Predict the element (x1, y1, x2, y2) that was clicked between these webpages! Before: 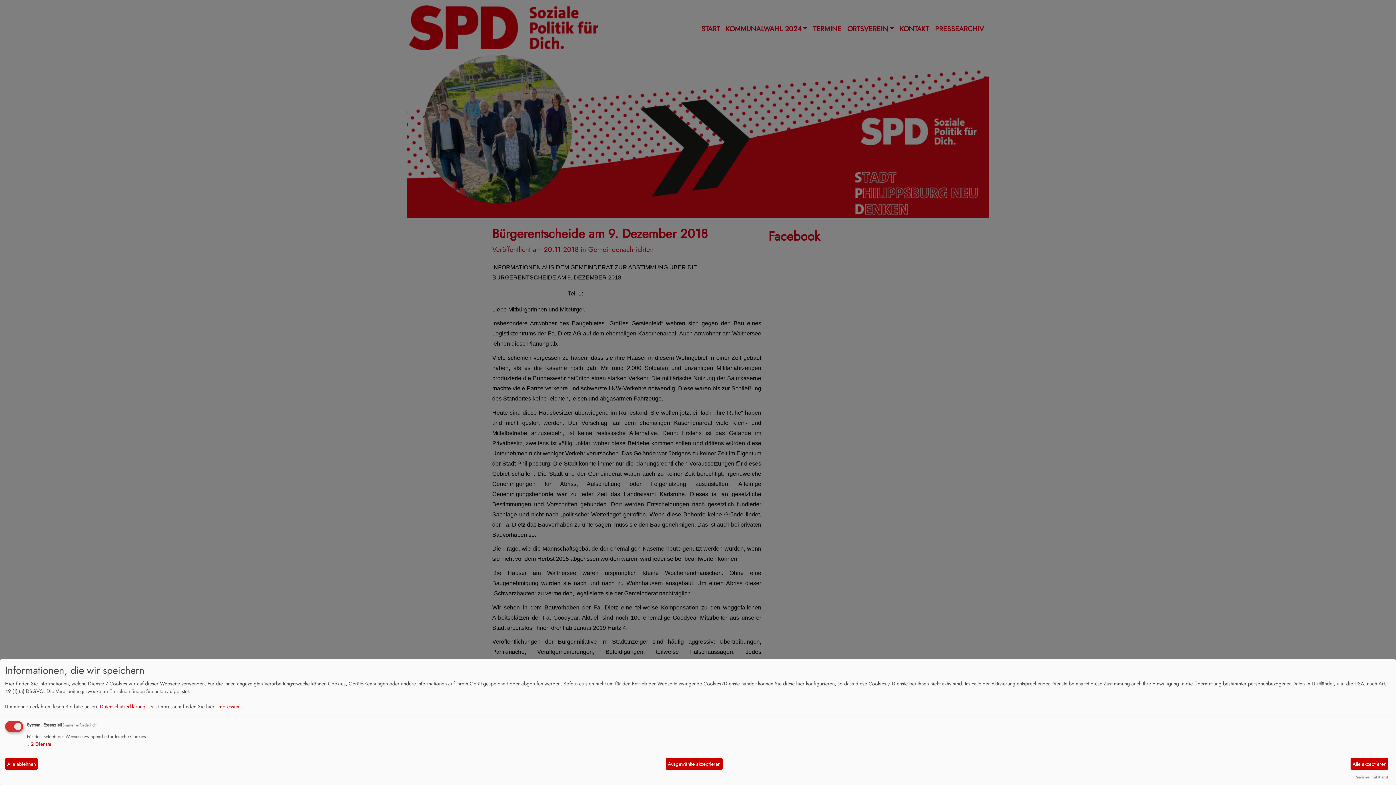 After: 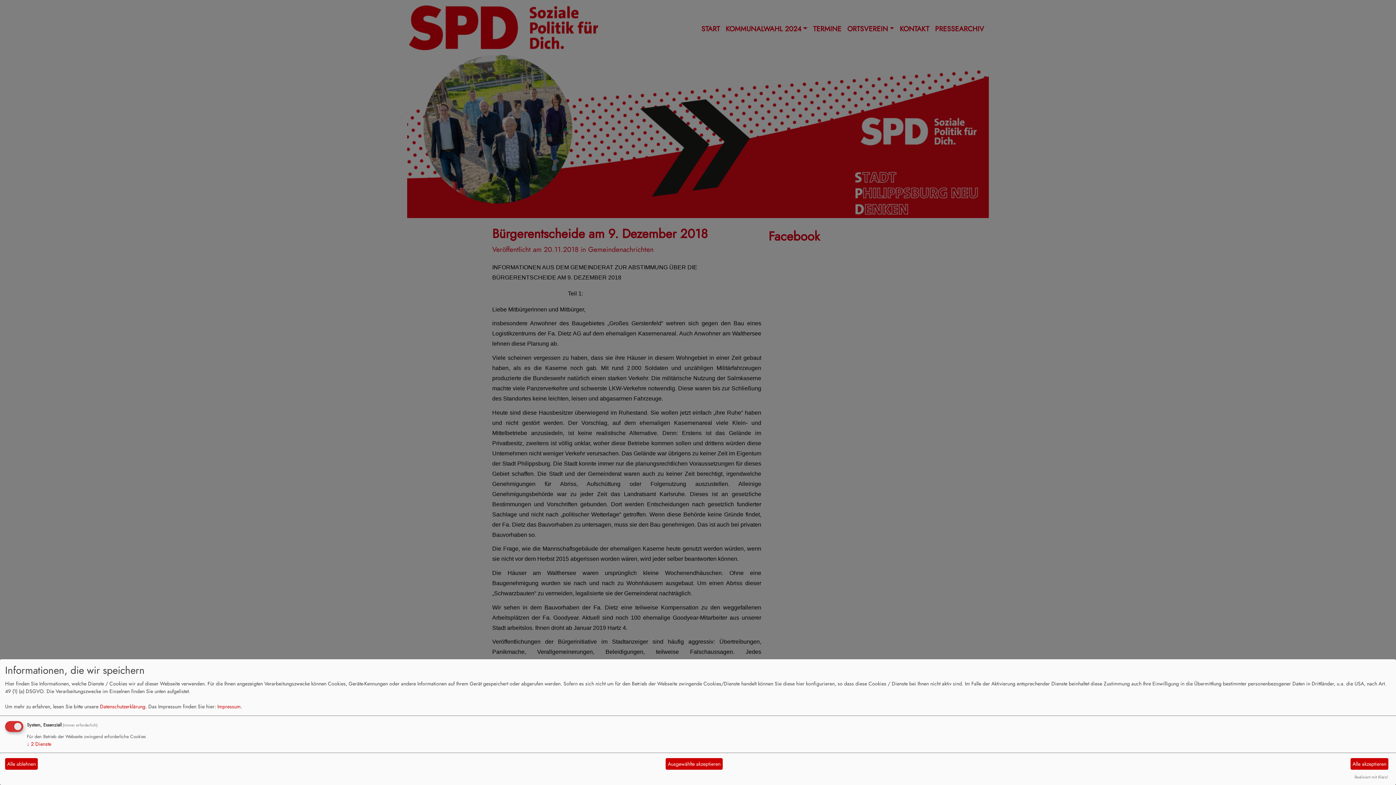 Action: label: Datenschutzerklärung bbox: (100, 703, 145, 710)